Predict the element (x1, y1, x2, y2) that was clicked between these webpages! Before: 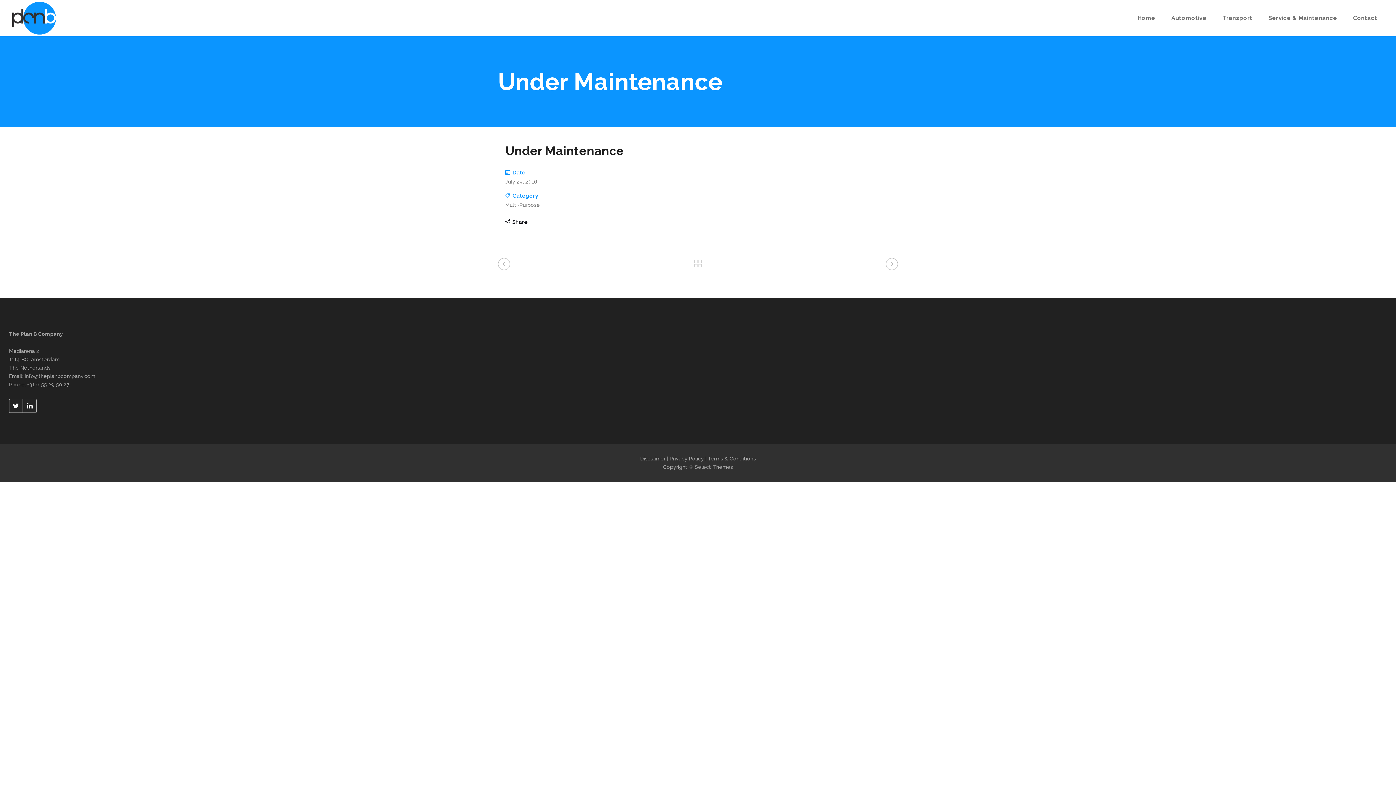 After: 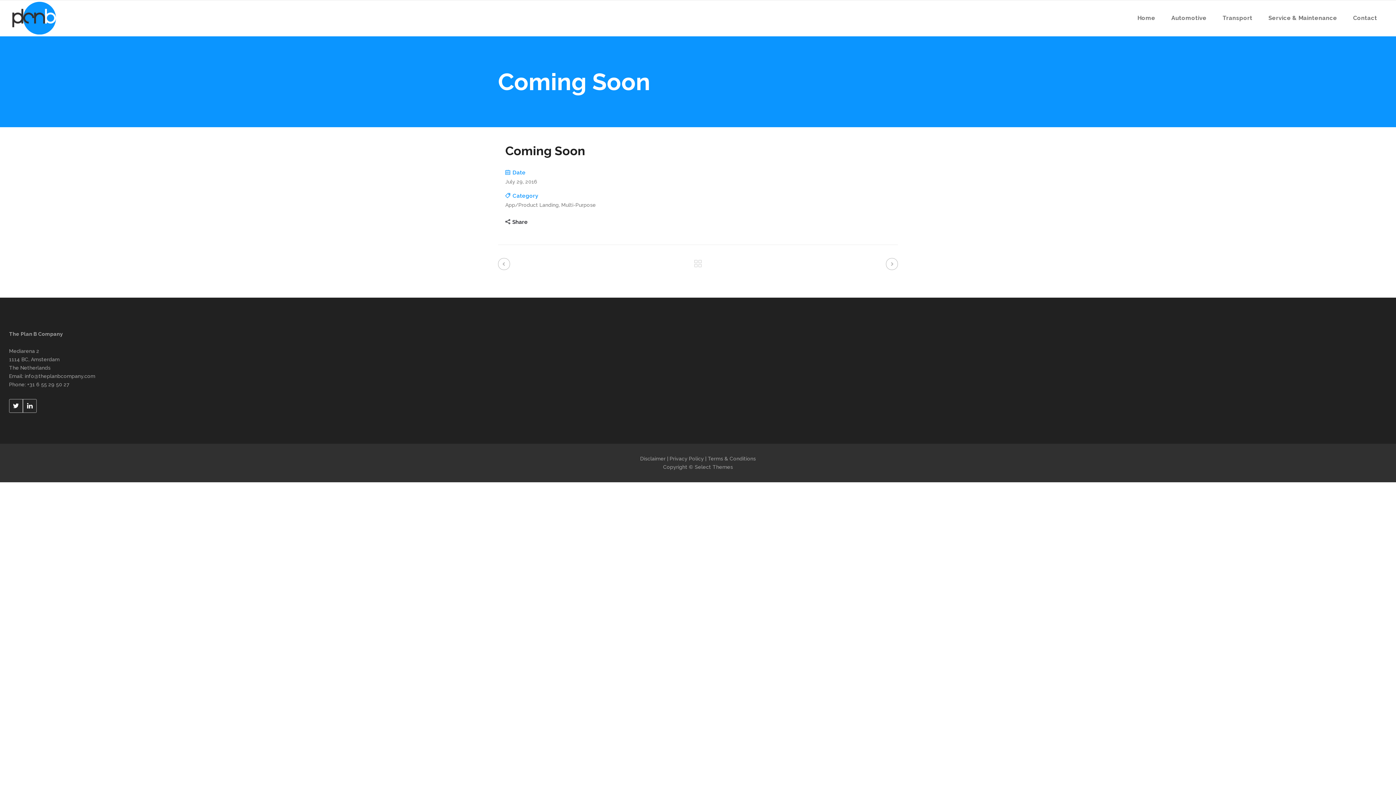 Action: bbox: (886, 258, 898, 270)